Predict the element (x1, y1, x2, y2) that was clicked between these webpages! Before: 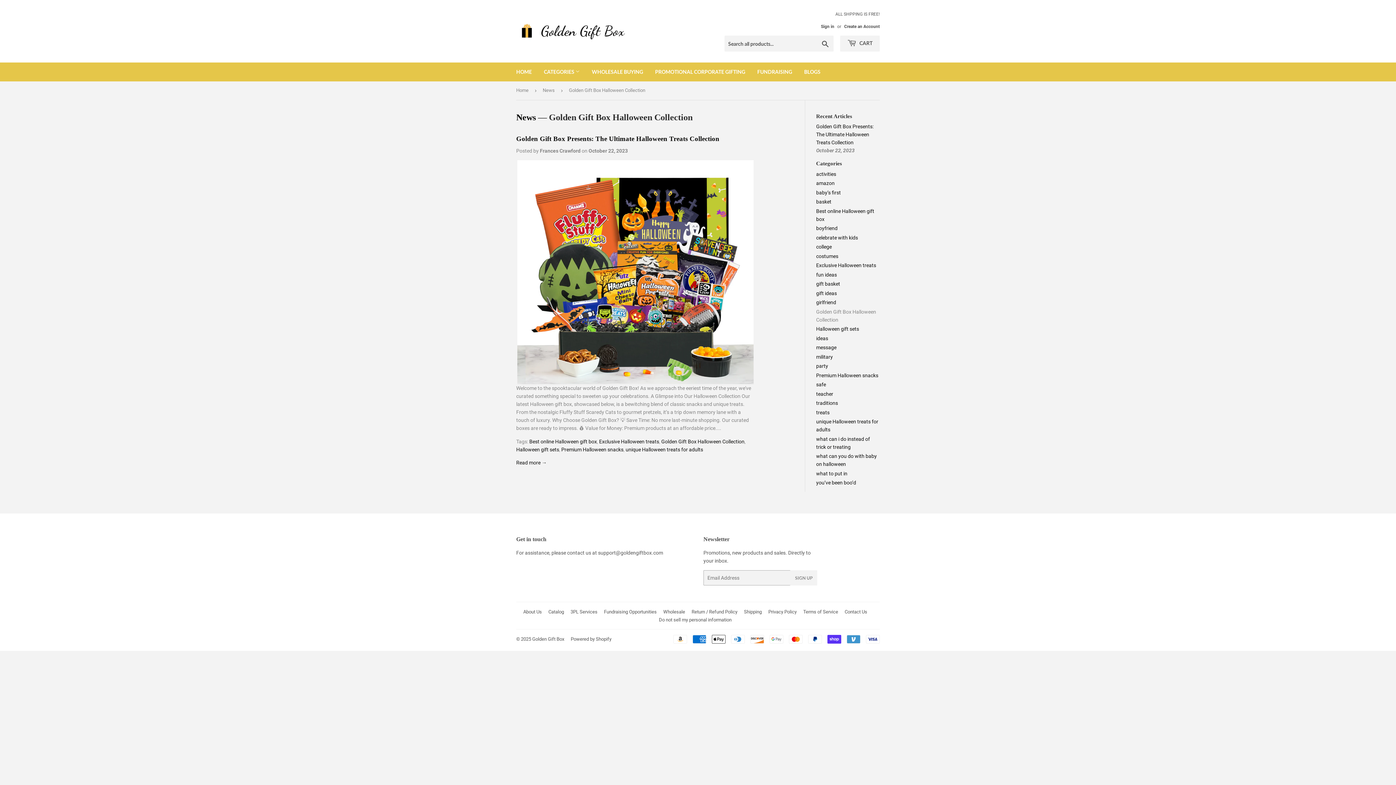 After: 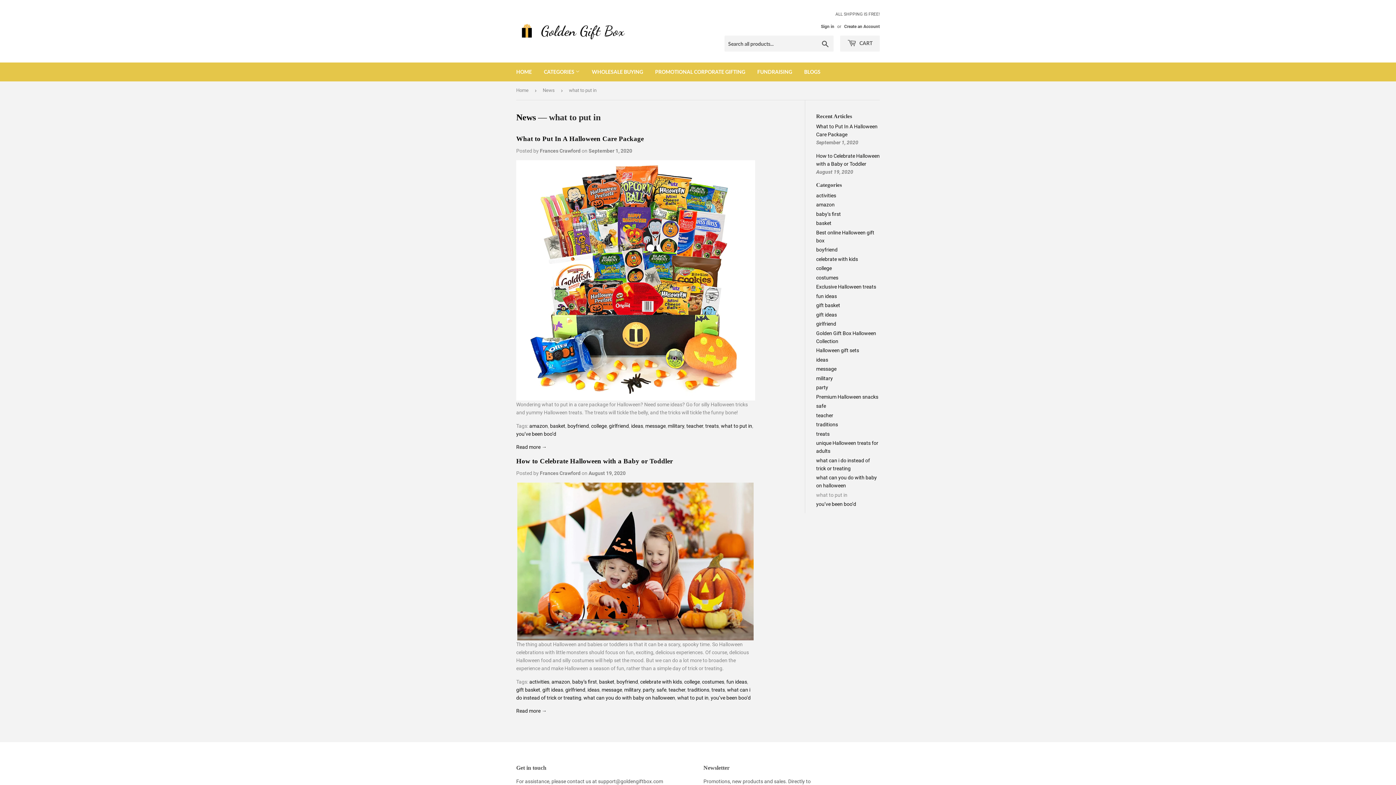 Action: bbox: (816, 470, 847, 476) label: what to put in